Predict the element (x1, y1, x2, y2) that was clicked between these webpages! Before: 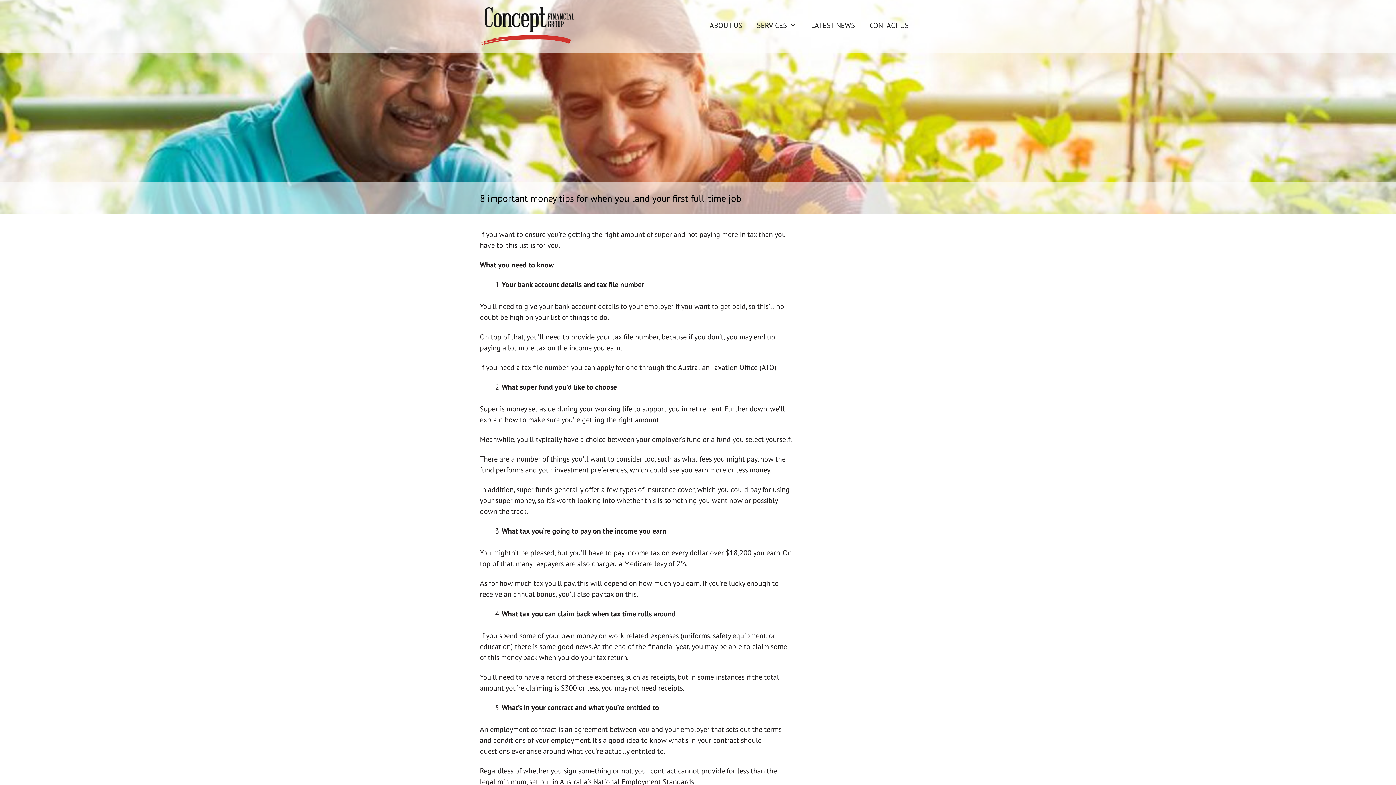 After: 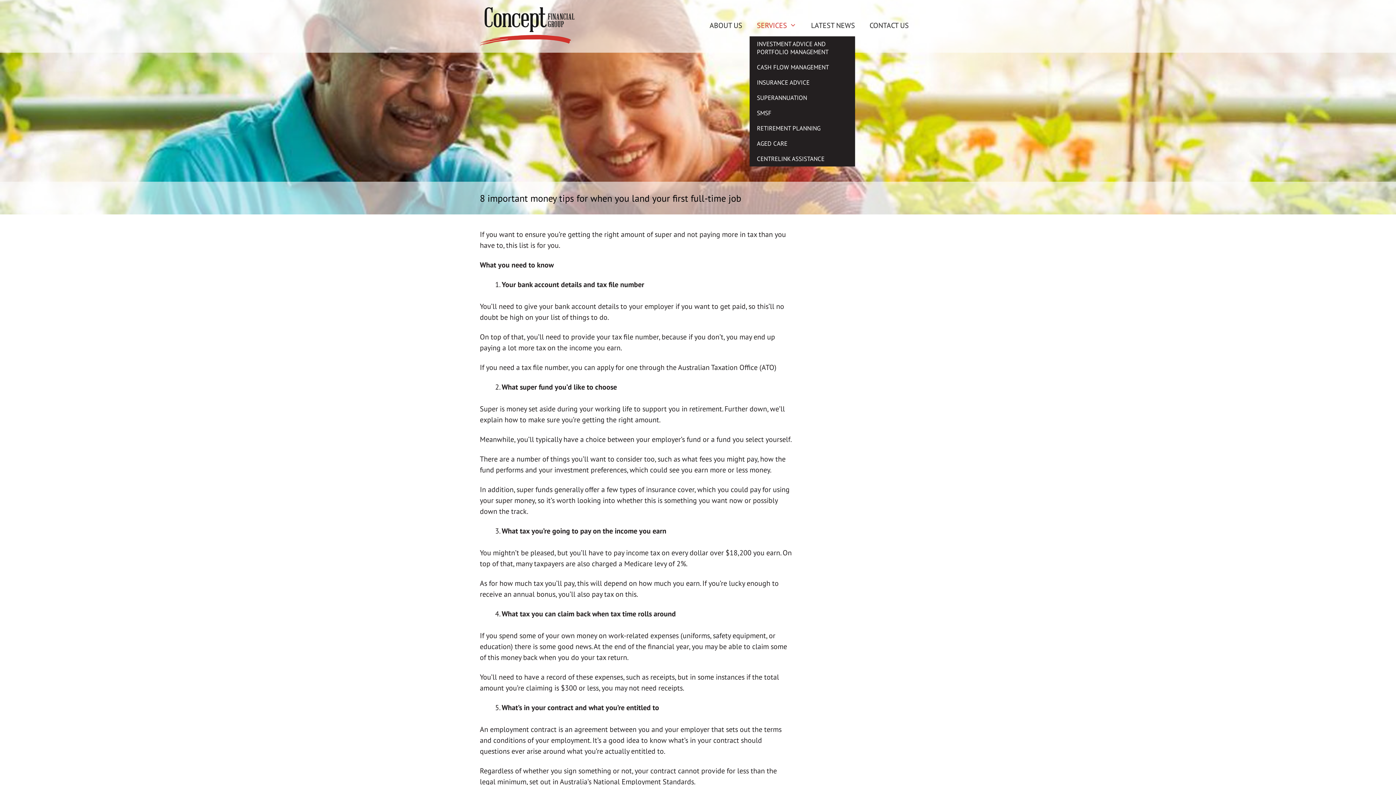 Action: label: SERVICES bbox: (749, 14, 804, 36)